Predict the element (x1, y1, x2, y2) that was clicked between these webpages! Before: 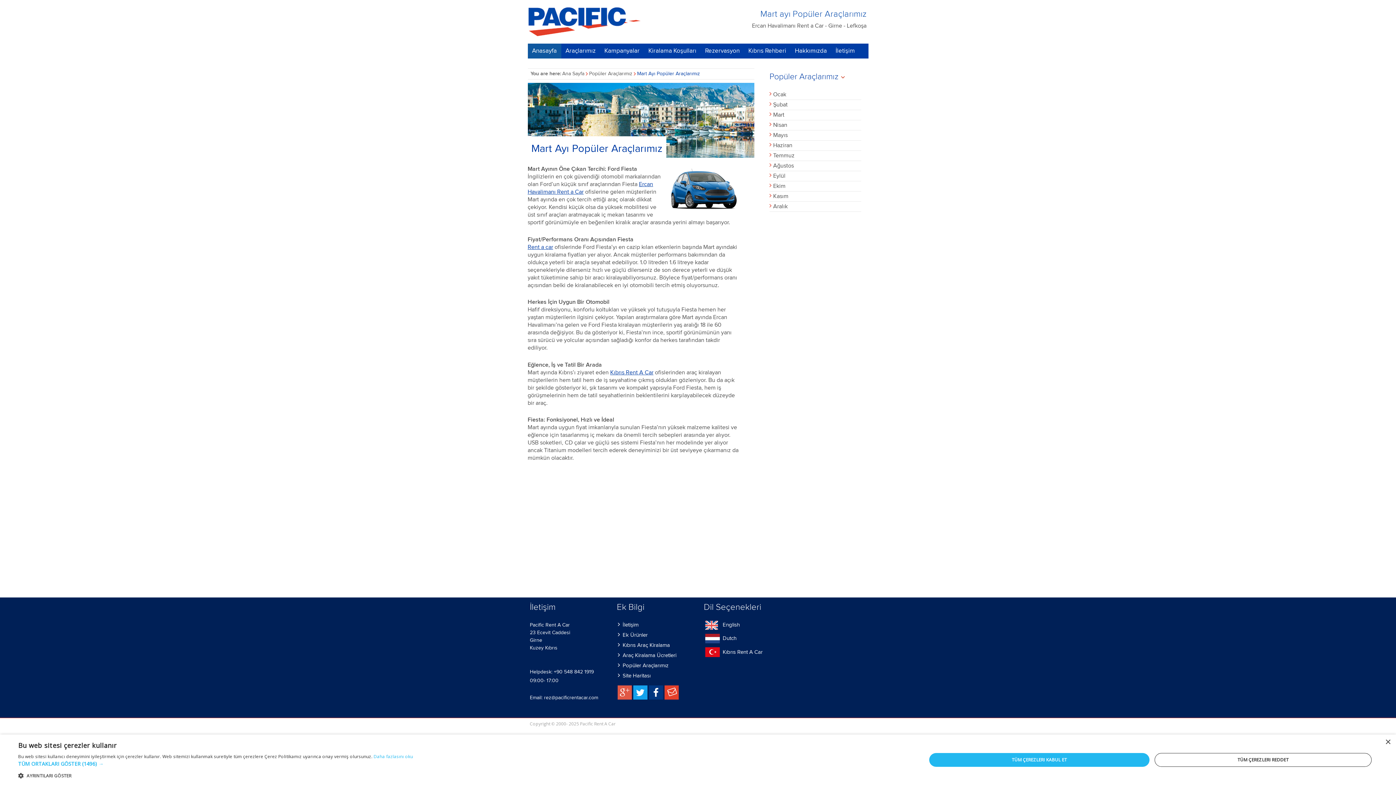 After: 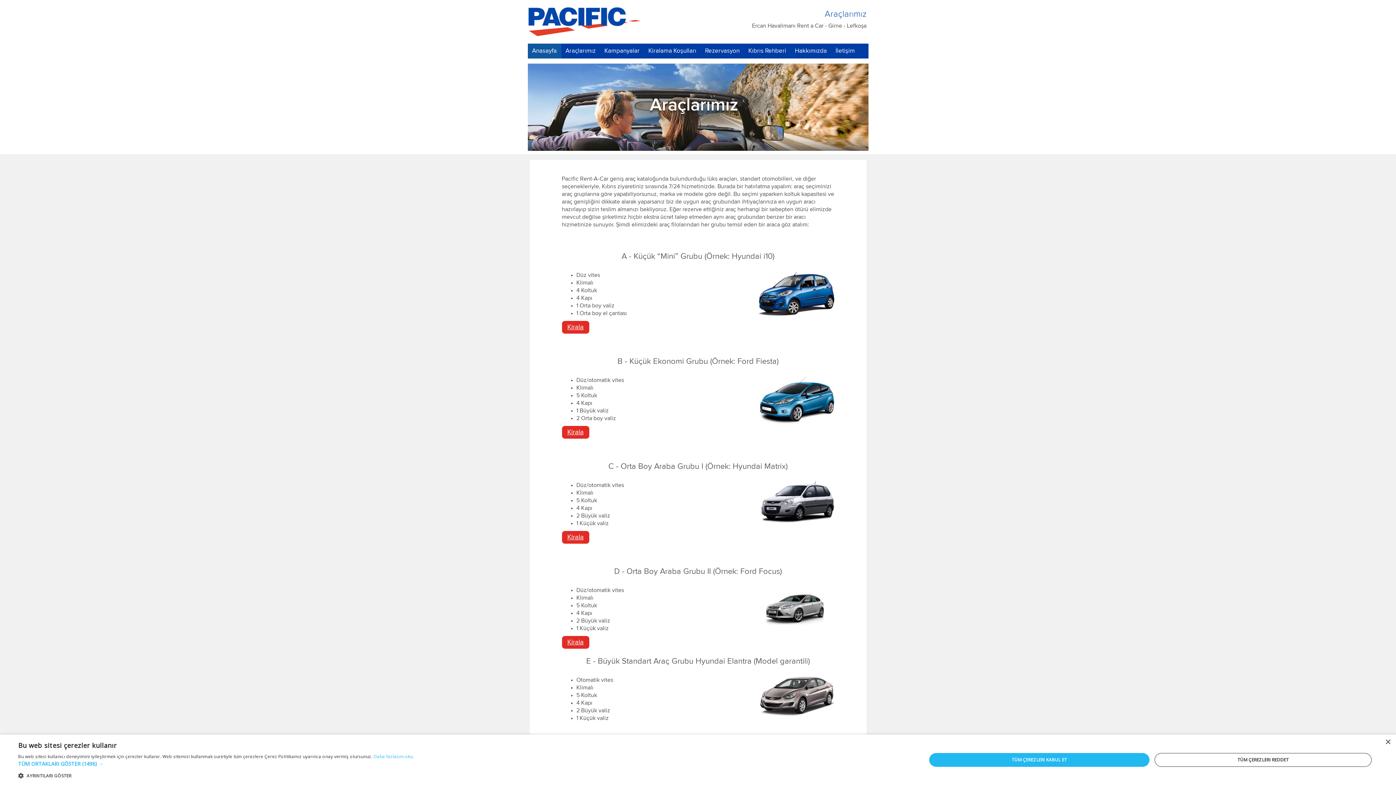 Action: bbox: (561, 43, 600, 58) label: Araçlarımız